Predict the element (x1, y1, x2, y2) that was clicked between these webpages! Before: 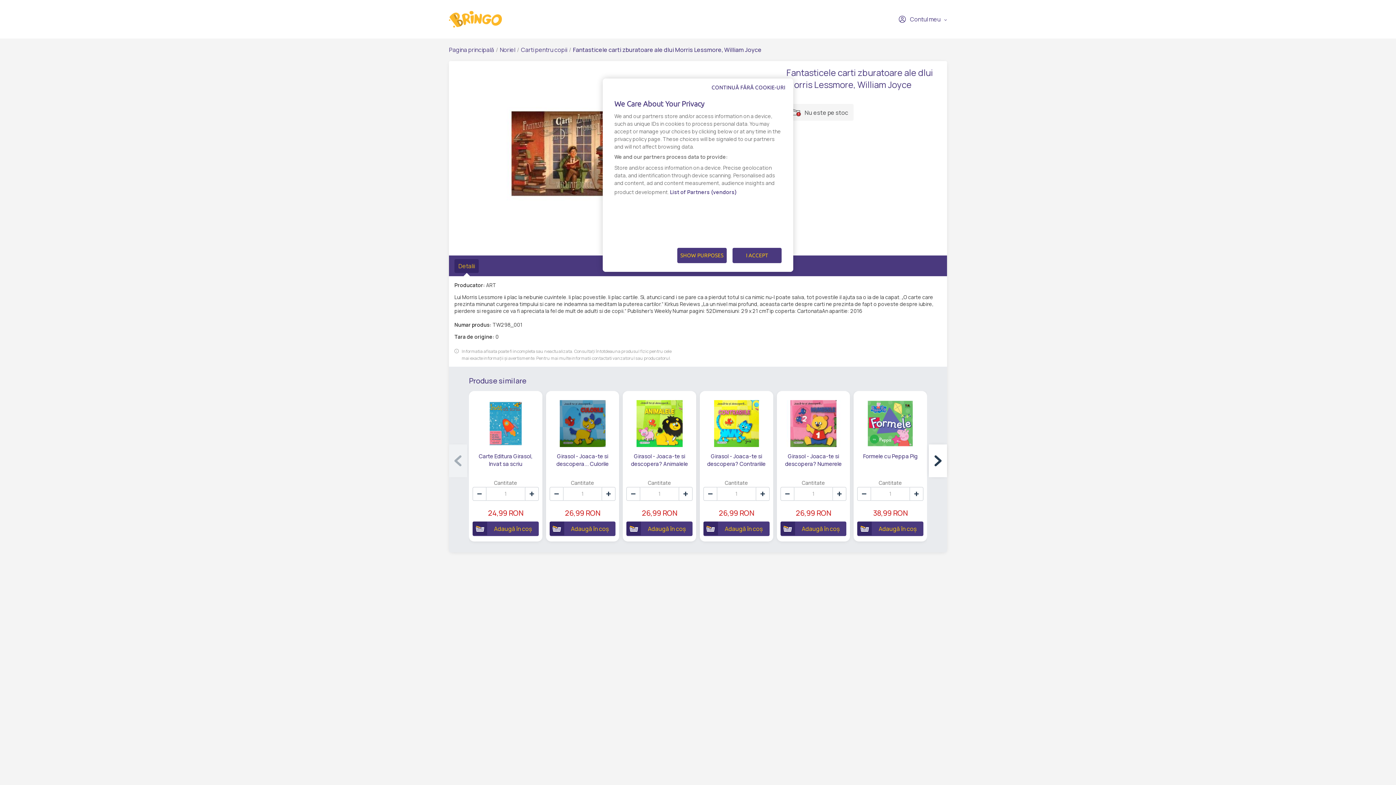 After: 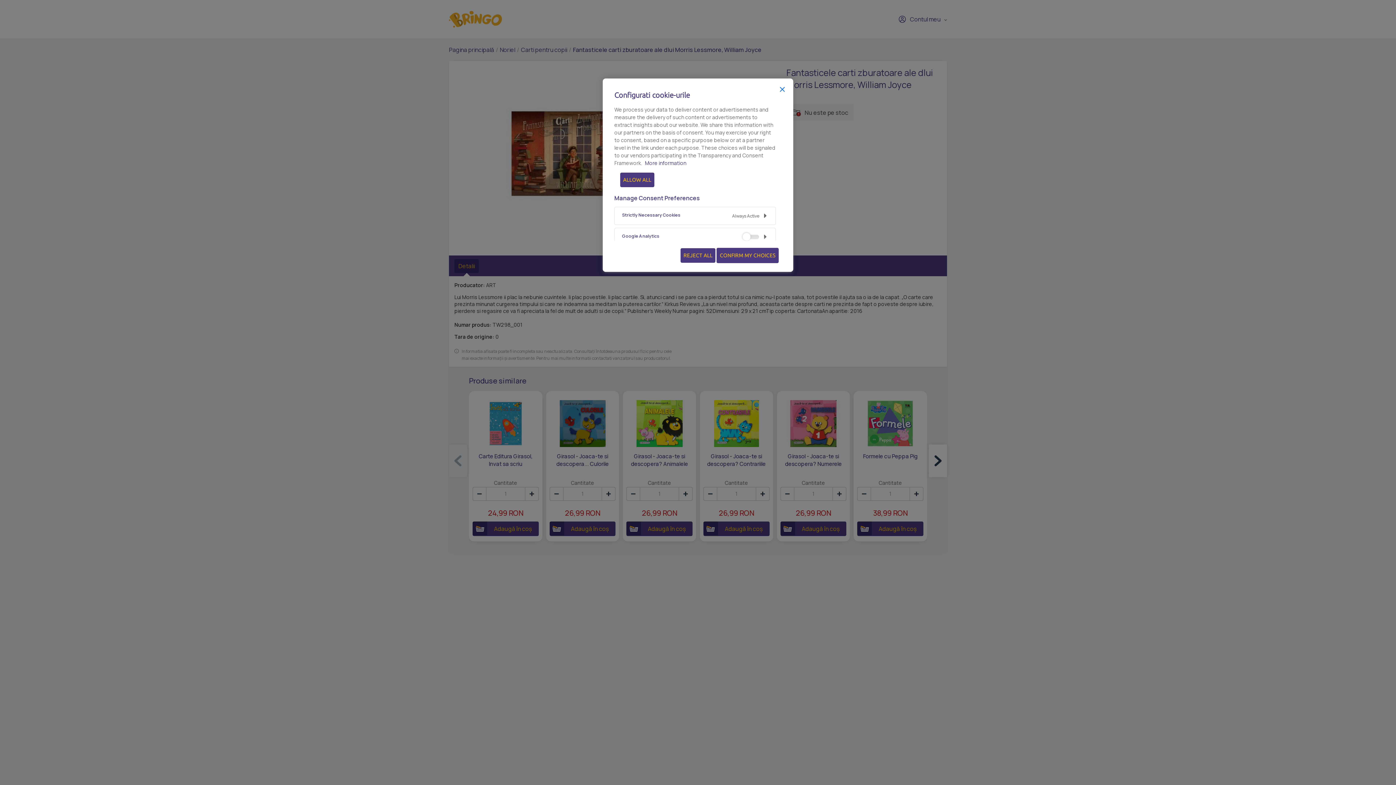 Action: bbox: (677, 248, 726, 263) label: SHOW PURPOSES